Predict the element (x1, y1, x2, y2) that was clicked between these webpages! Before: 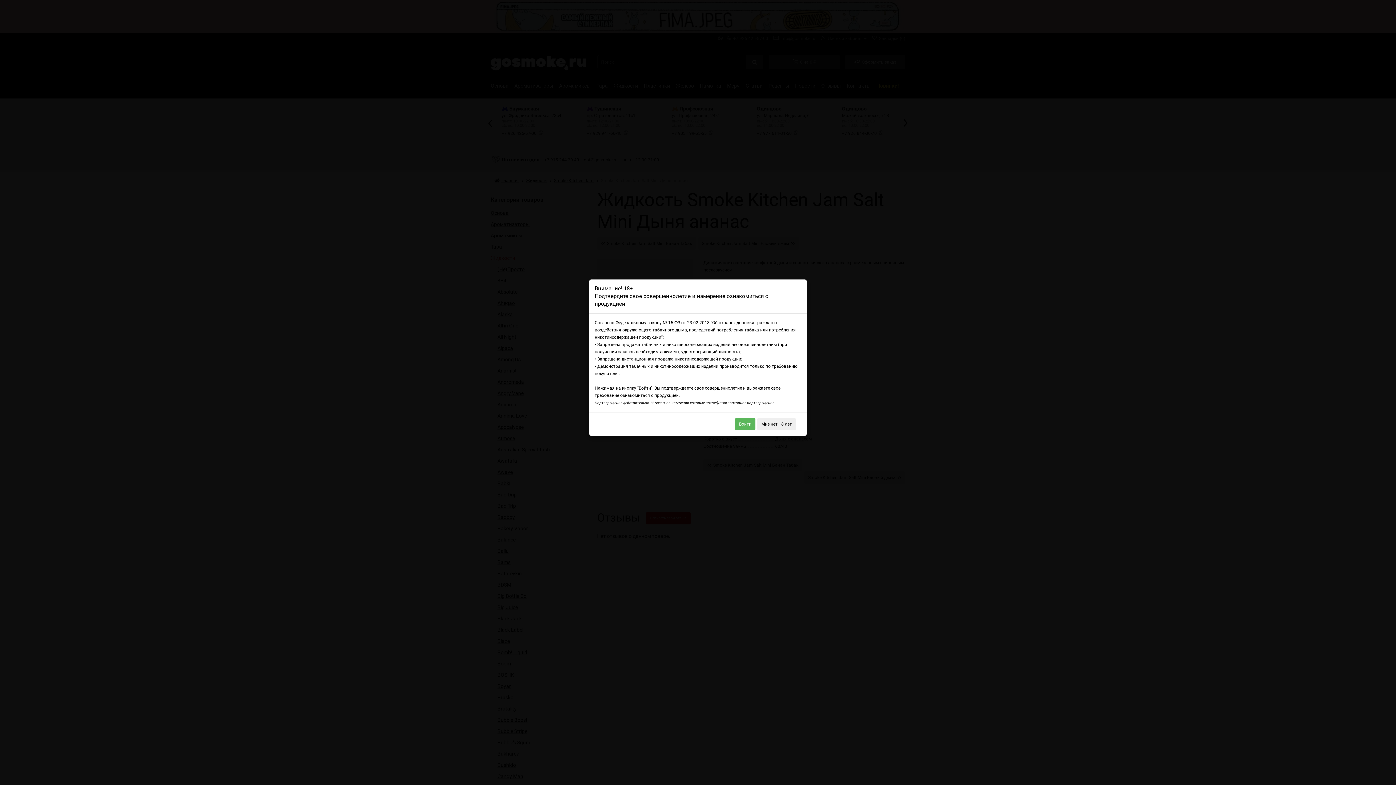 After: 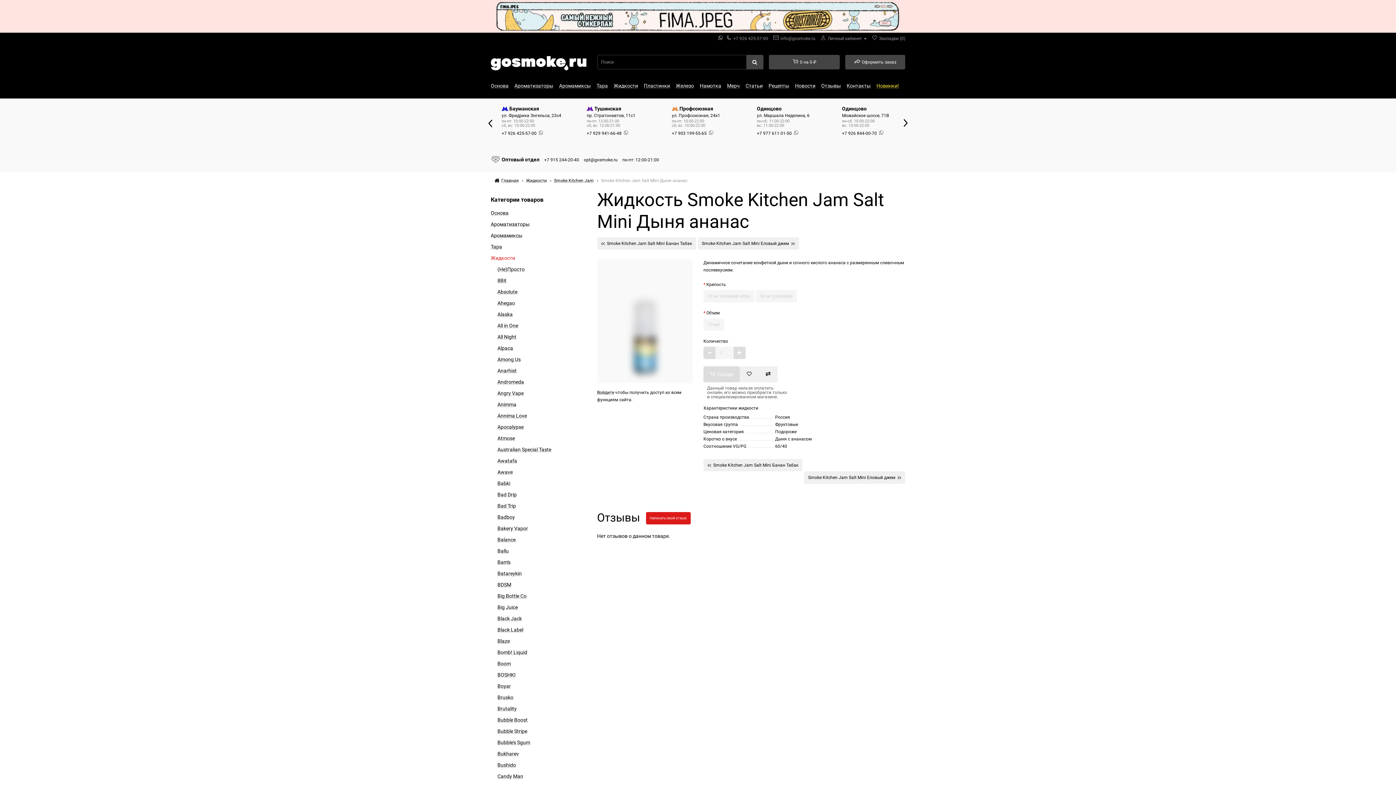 Action: bbox: (735, 418, 755, 430) label: Войти